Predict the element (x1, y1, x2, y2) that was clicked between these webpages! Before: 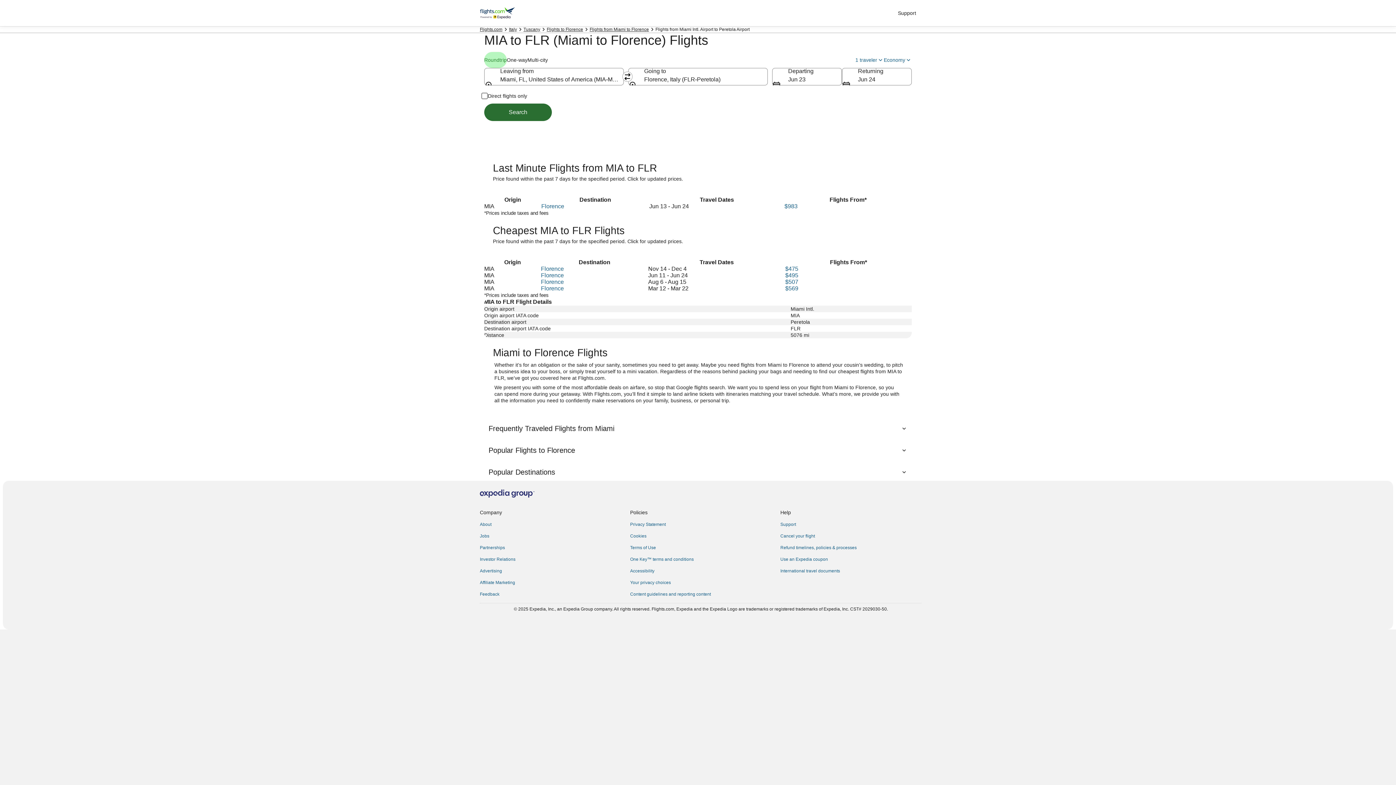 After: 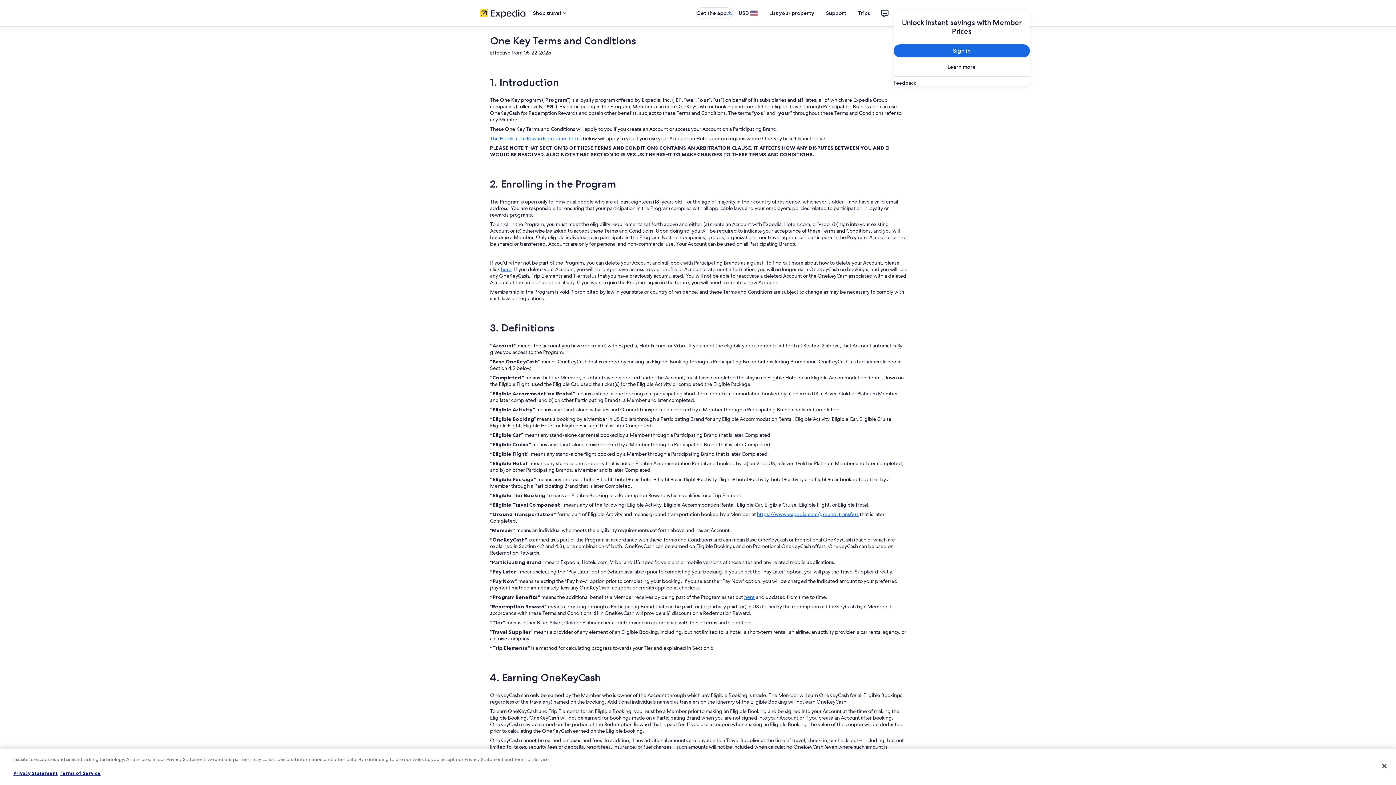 Action: bbox: (630, 556, 771, 562) label: One Key™ terms and conditions